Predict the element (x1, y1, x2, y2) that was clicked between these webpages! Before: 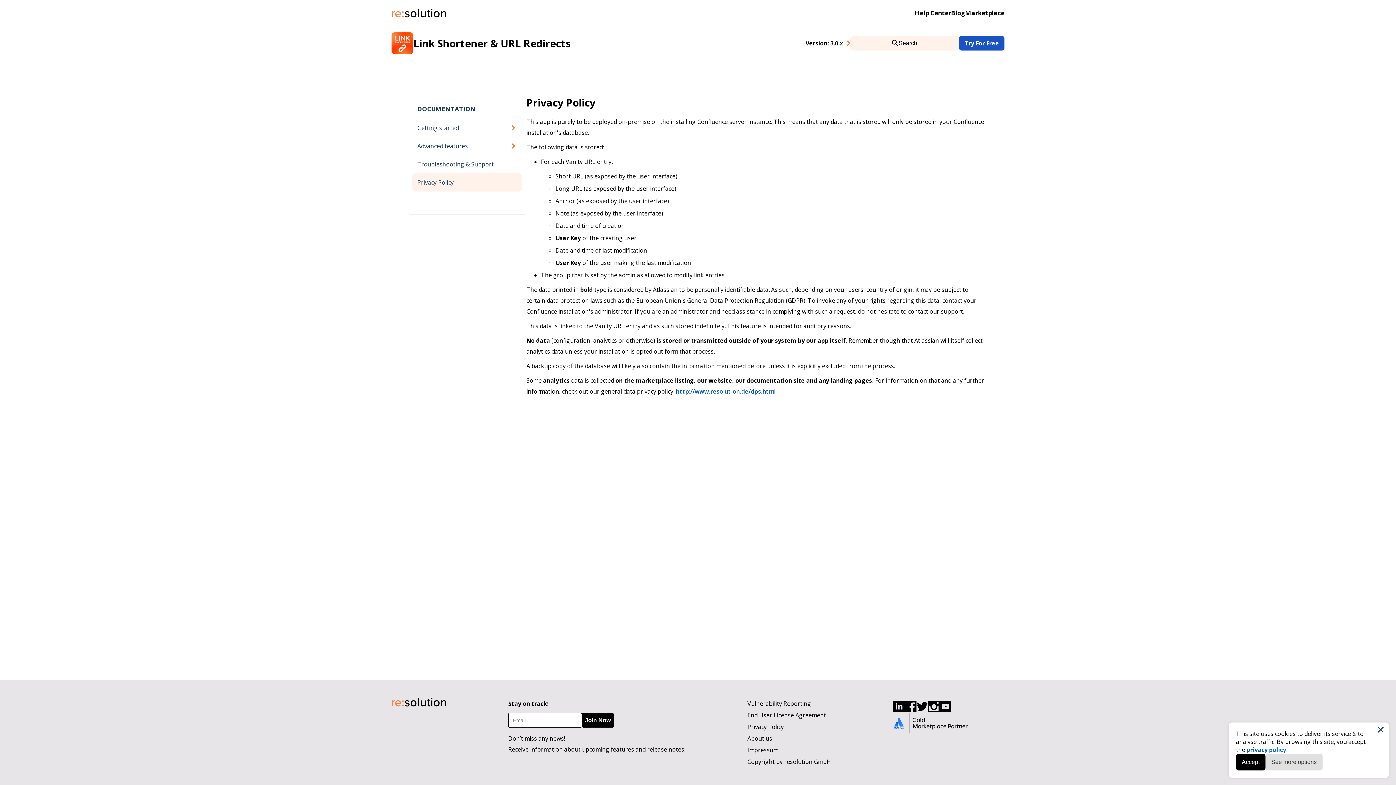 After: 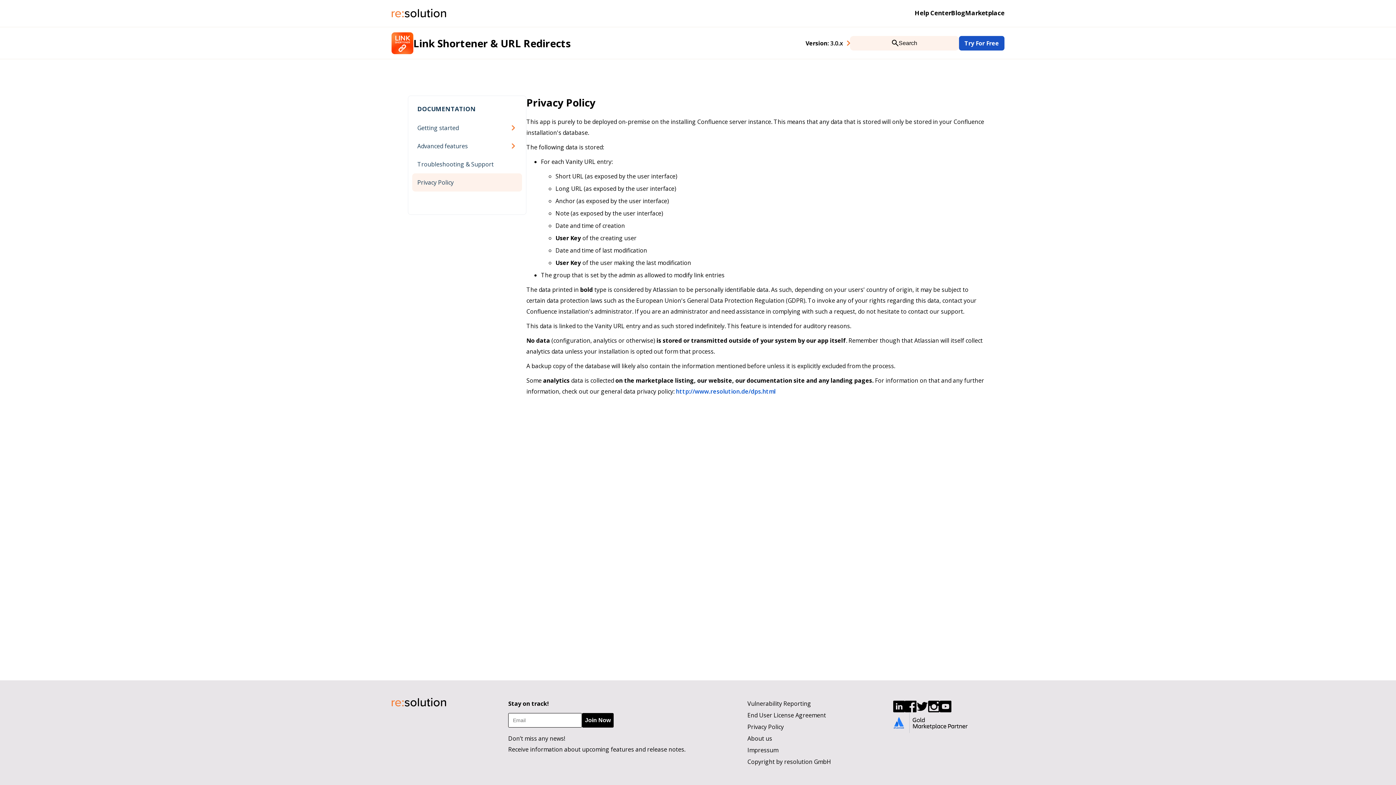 Action: bbox: (1376, 725, 1385, 734) label: ×